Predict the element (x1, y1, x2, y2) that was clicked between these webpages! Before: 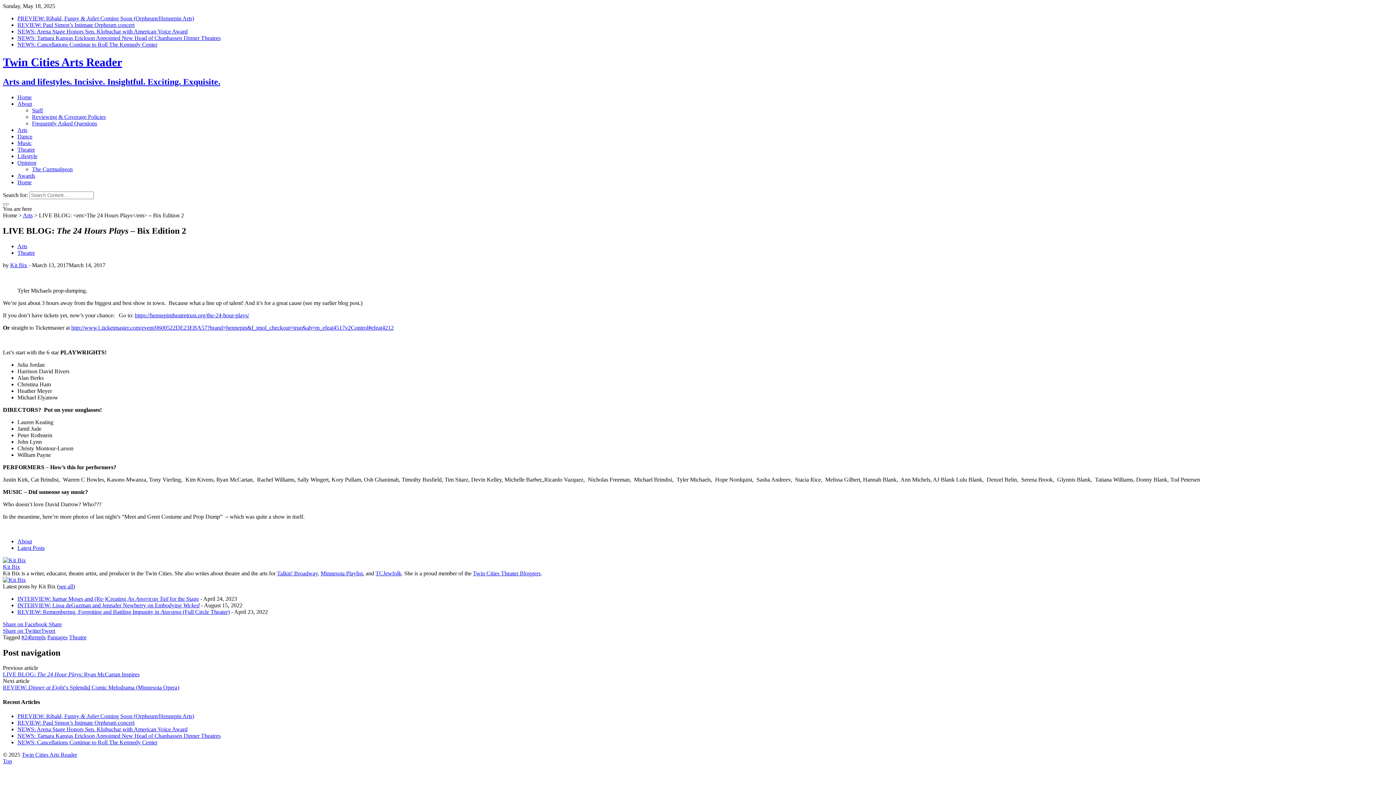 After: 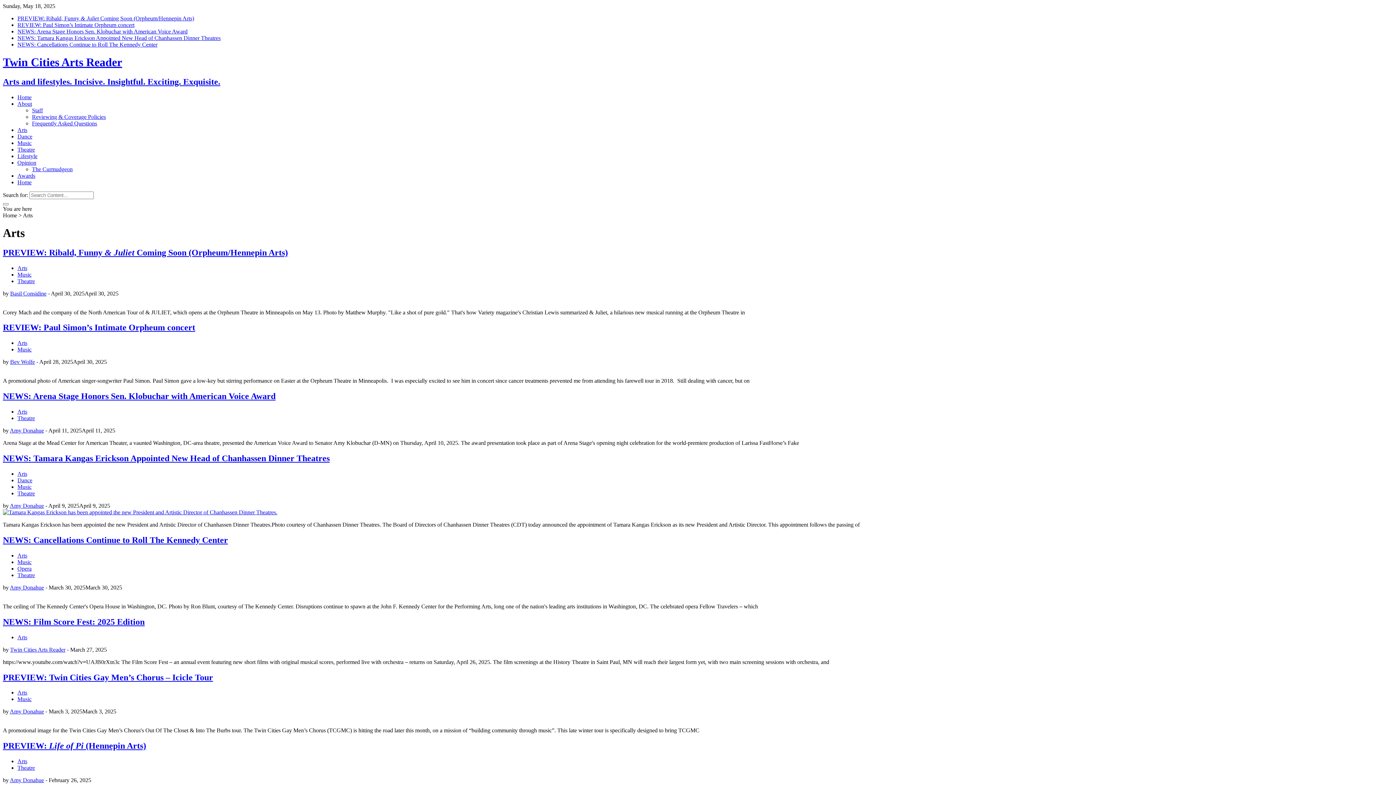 Action: label: Arts bbox: (17, 126, 27, 133)